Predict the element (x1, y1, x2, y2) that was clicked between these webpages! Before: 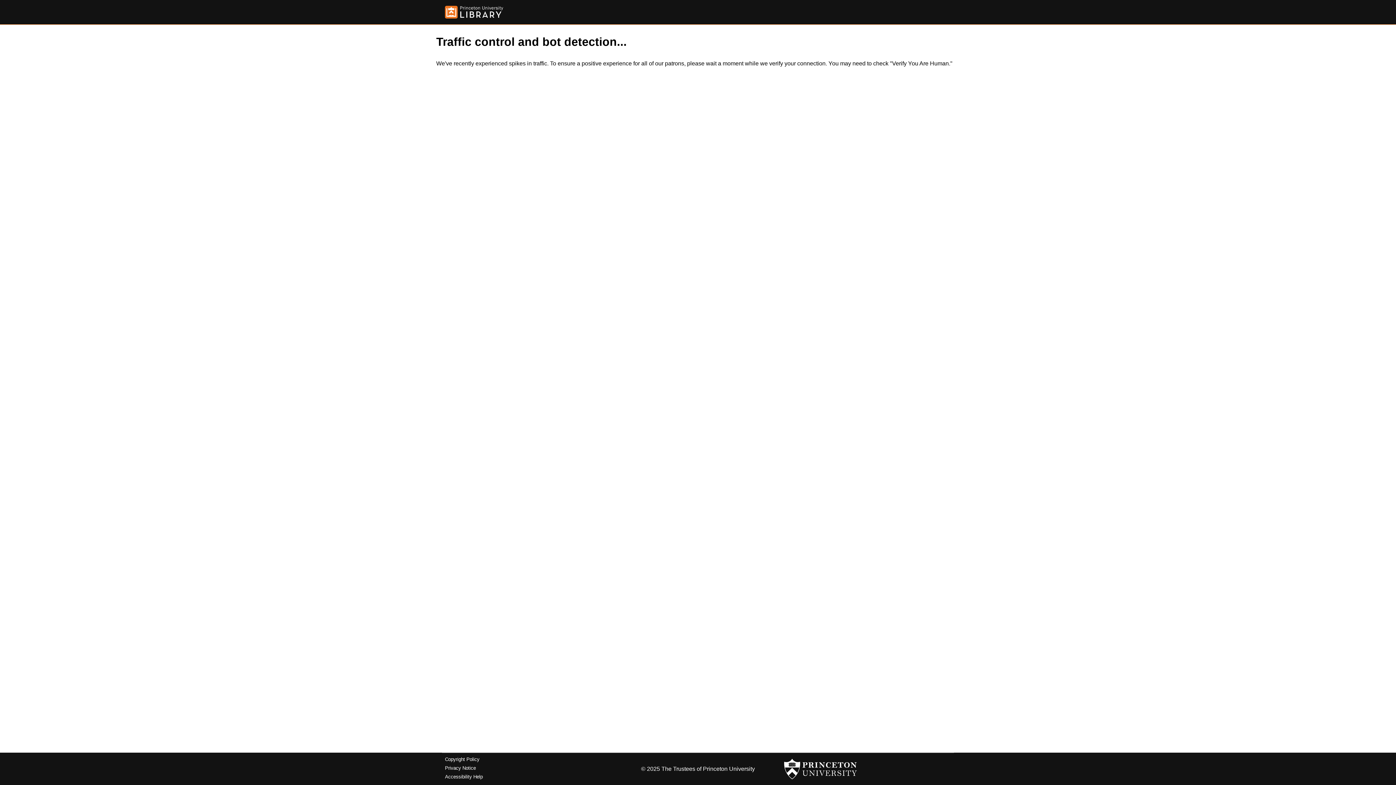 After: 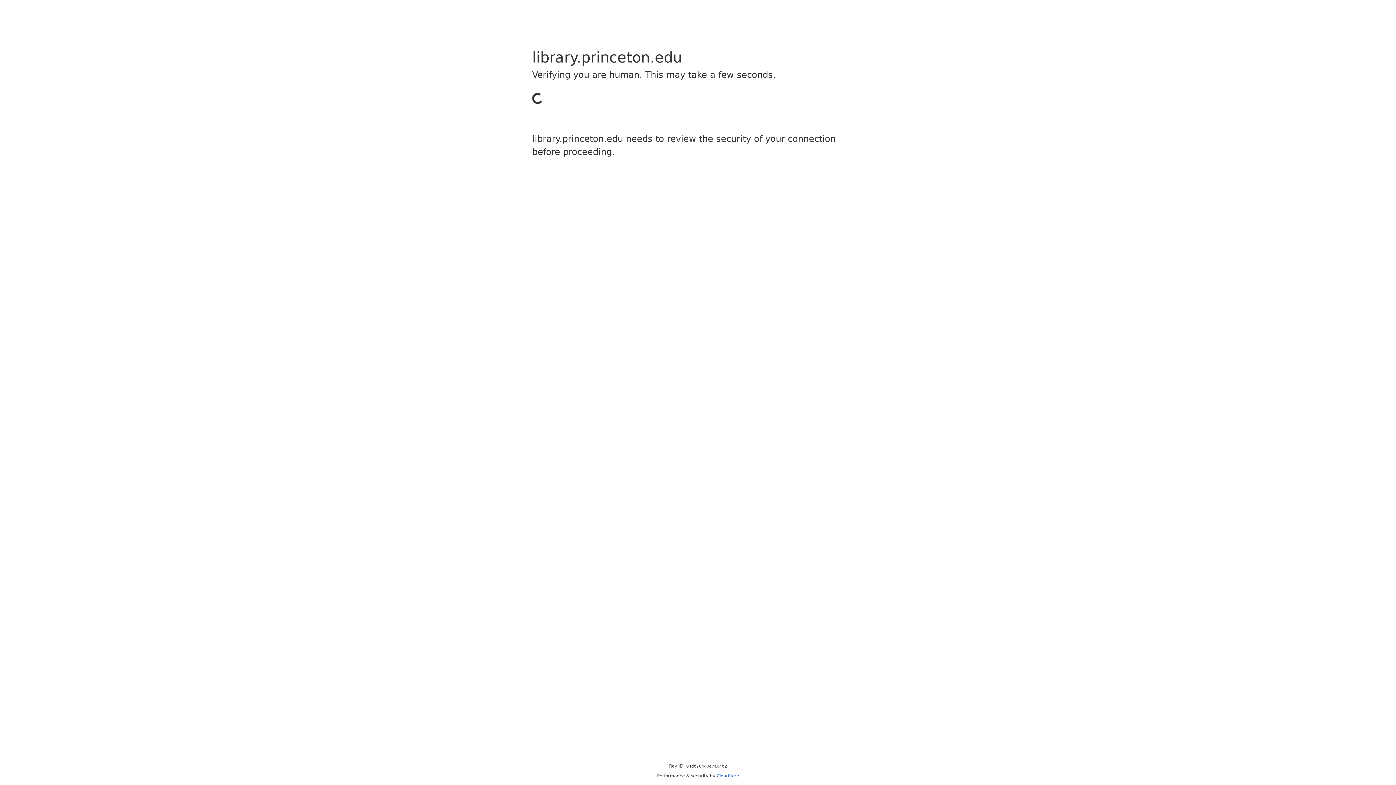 Action: bbox: (445, 5, 503, 18)